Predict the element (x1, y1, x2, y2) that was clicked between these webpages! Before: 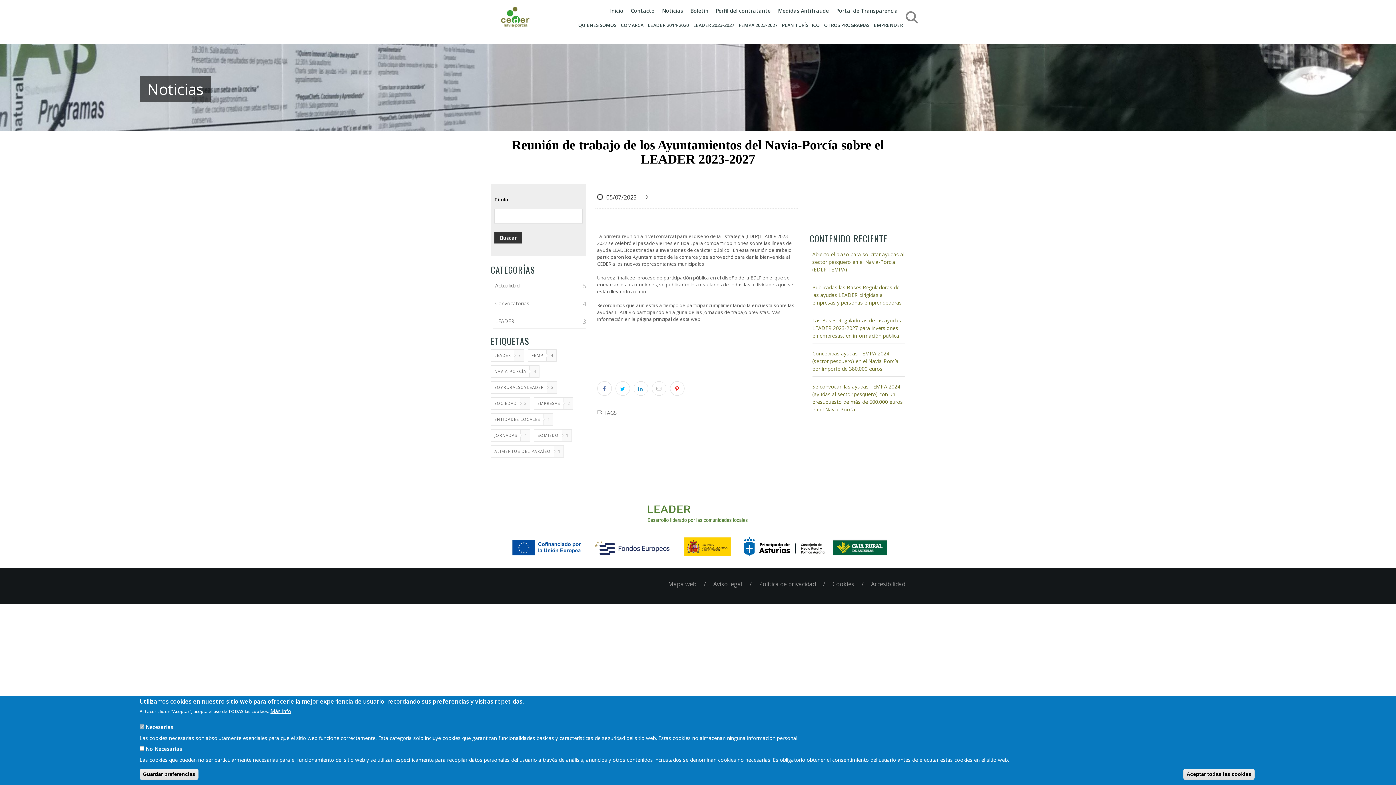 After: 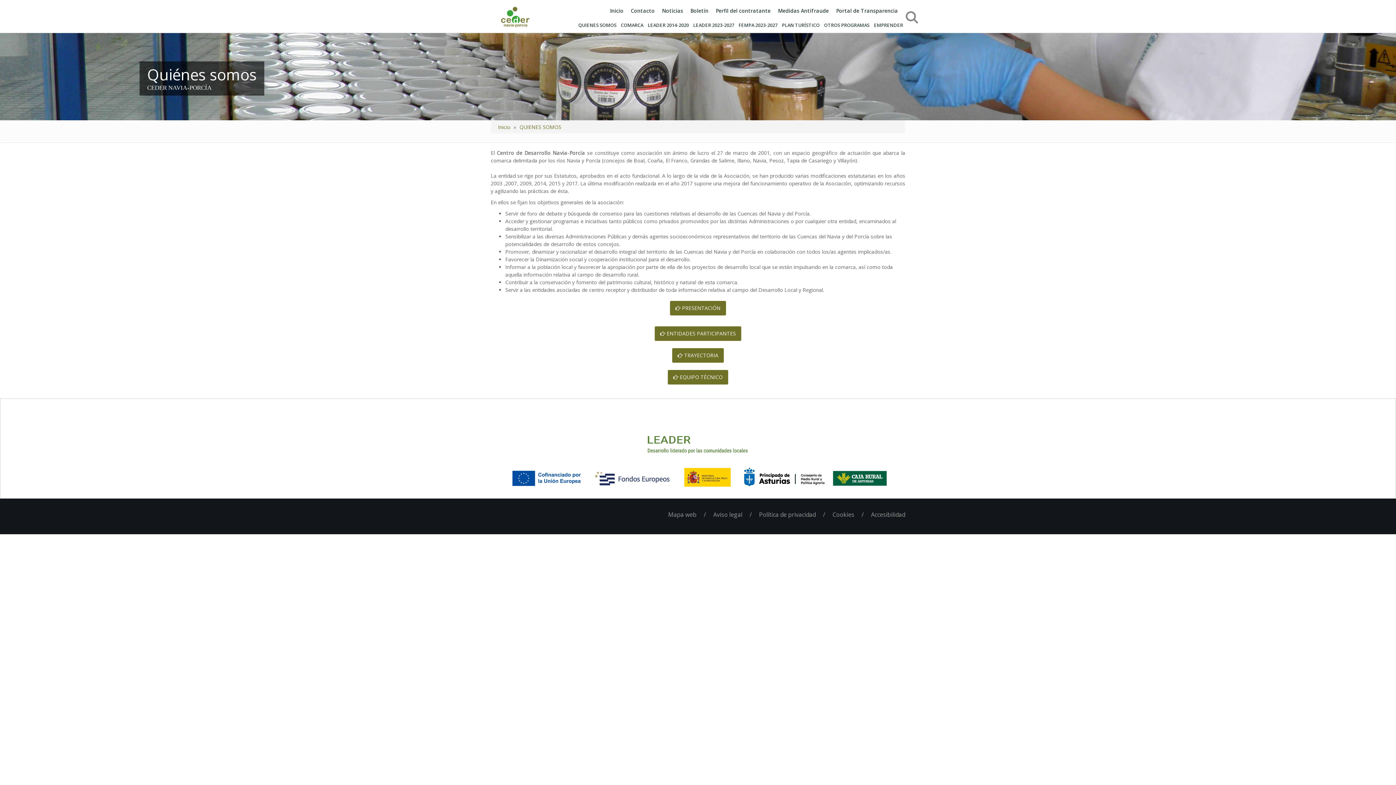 Action: label: QUIENES SOMOS bbox: (576, 18, 618, 32)